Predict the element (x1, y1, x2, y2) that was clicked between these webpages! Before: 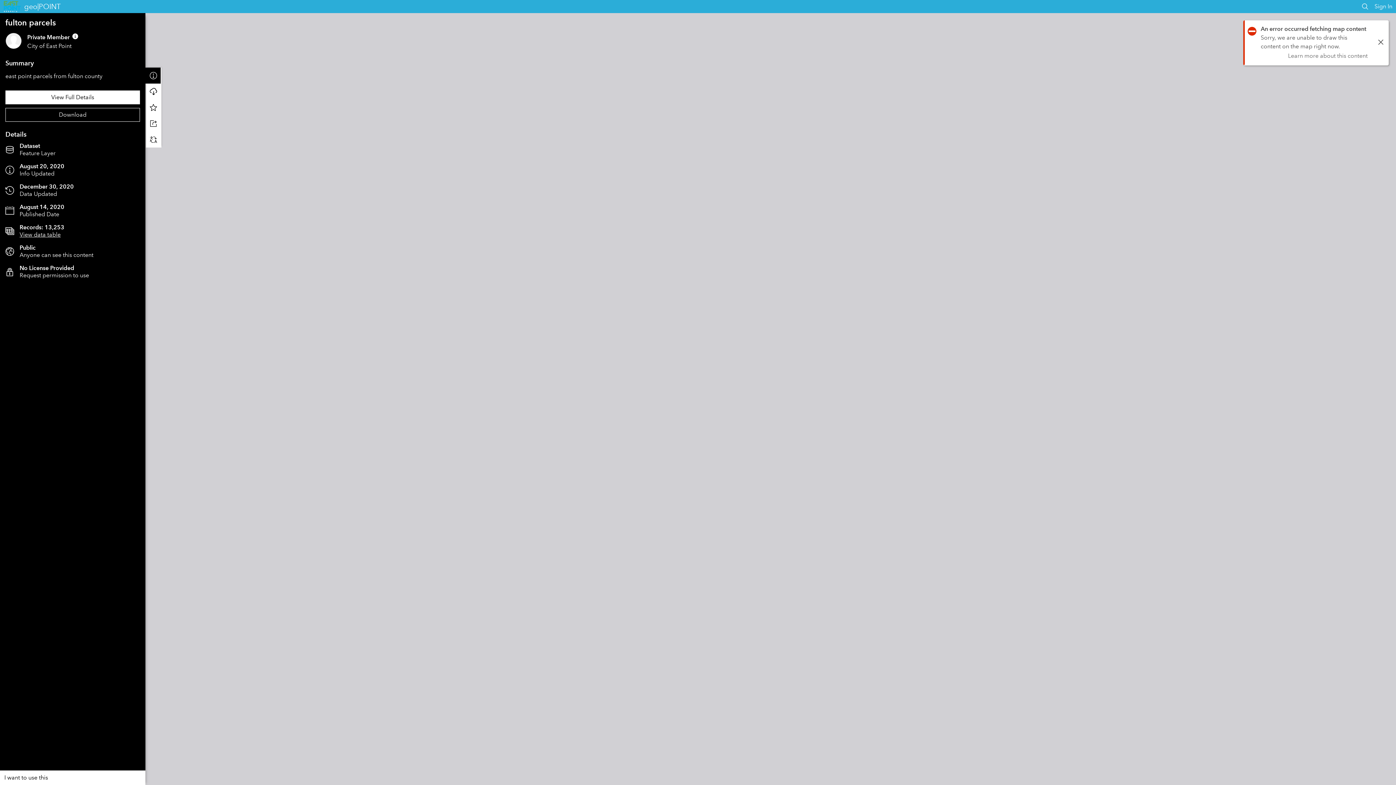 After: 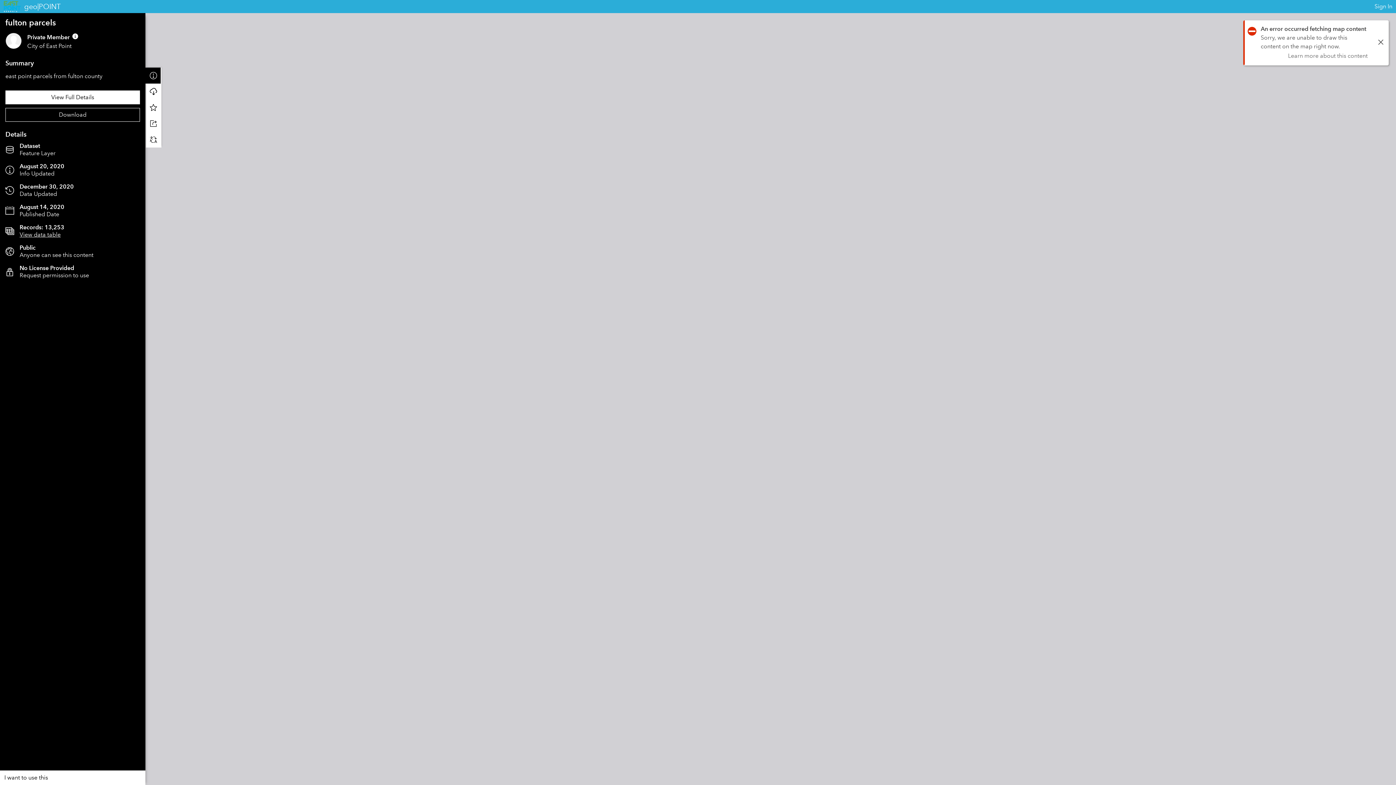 Action: bbox: (1361, 2, 1369, 10)